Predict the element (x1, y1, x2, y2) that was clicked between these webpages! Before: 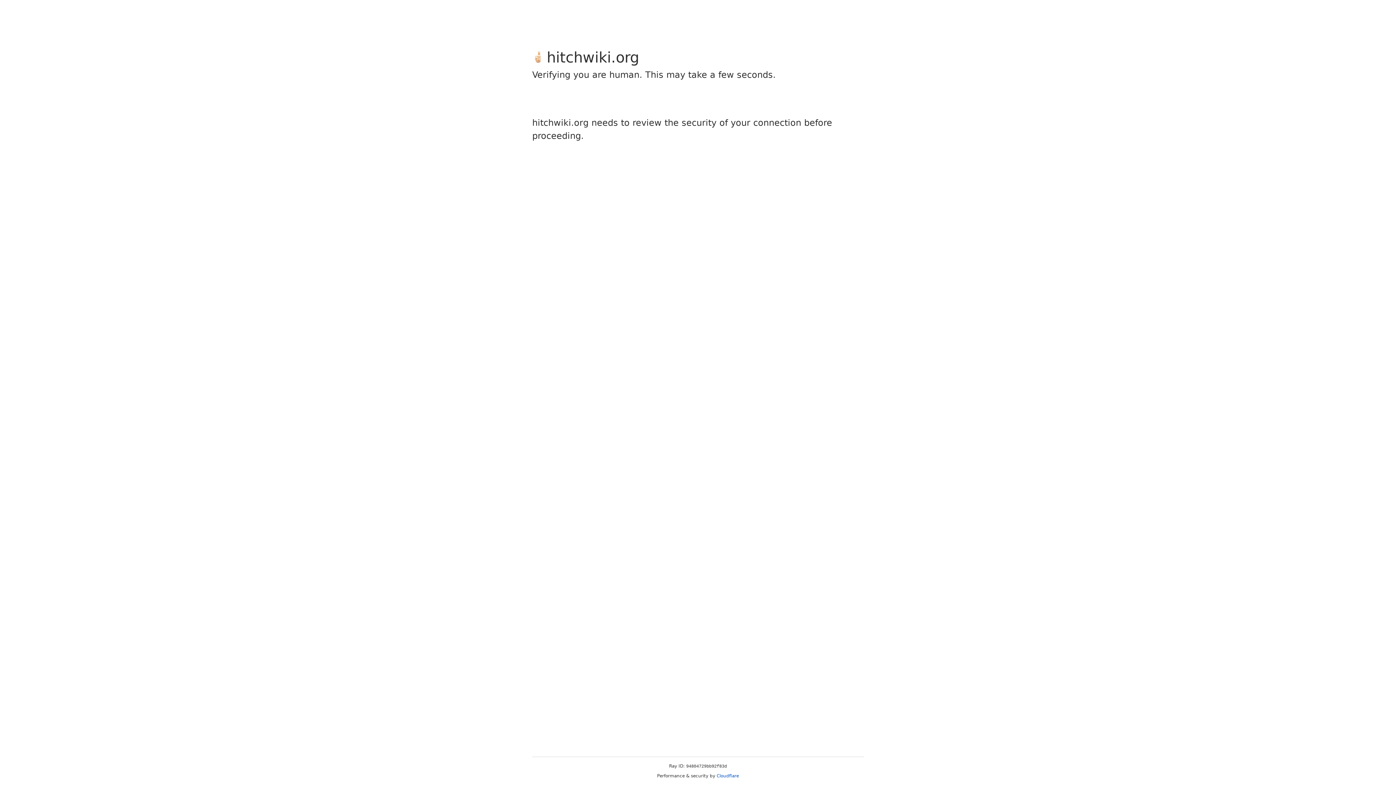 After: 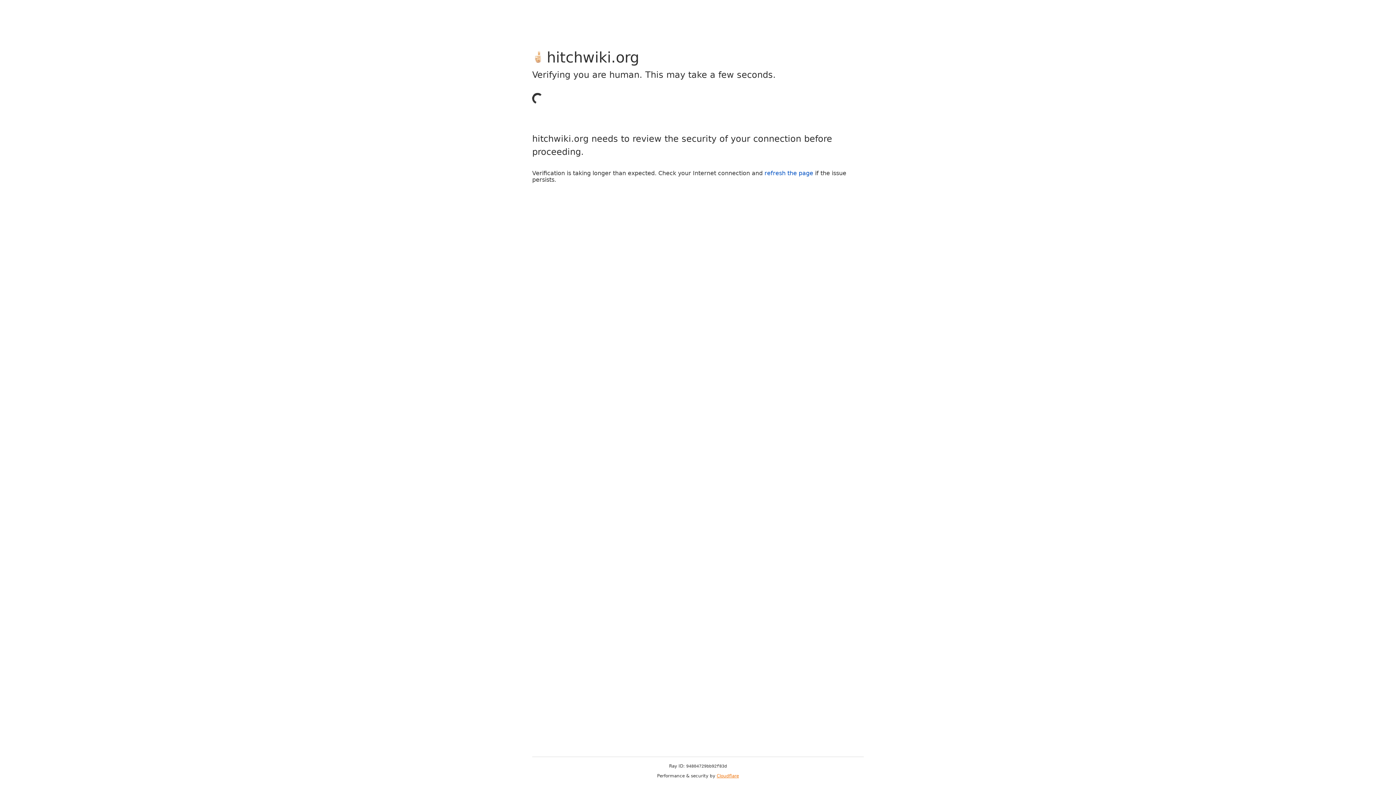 Action: bbox: (716, 773, 739, 778) label: Cloudflare